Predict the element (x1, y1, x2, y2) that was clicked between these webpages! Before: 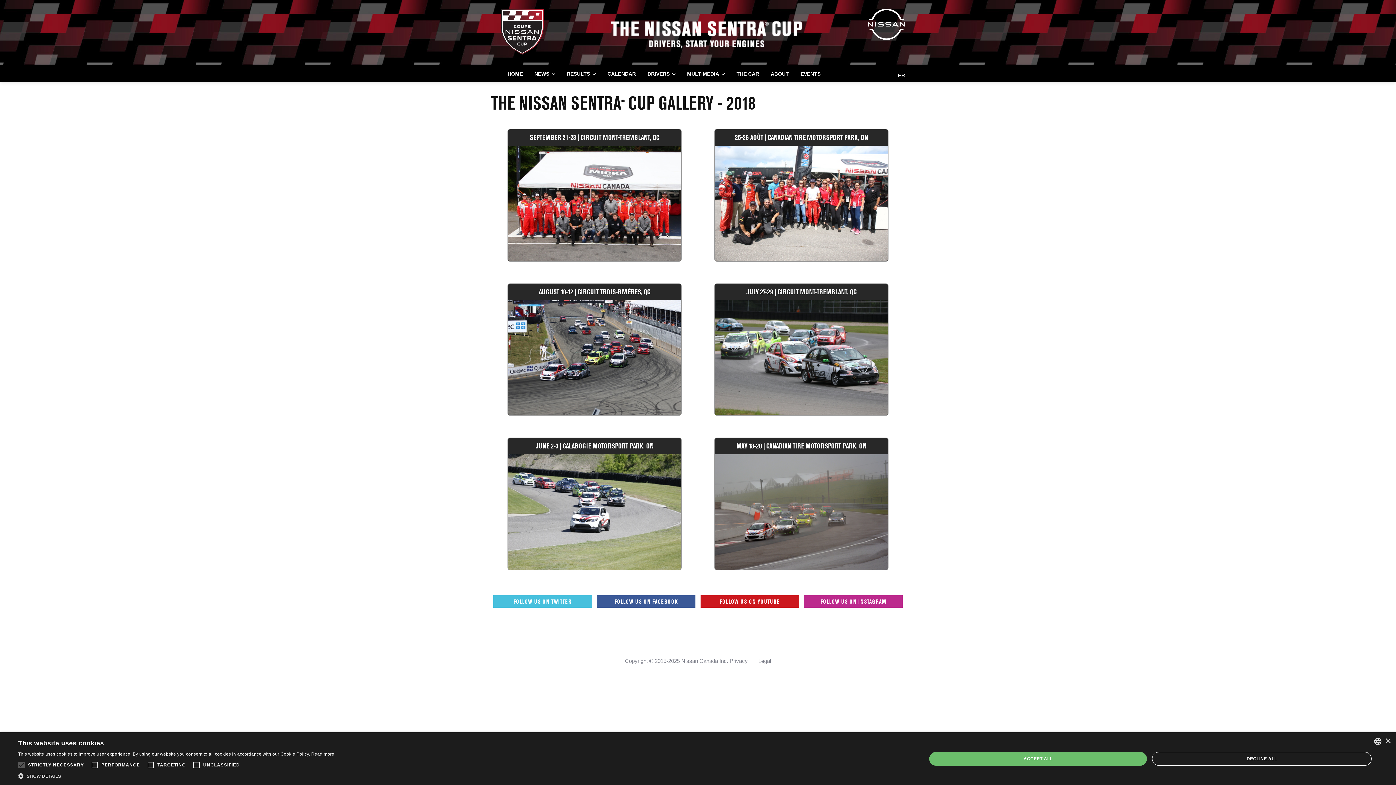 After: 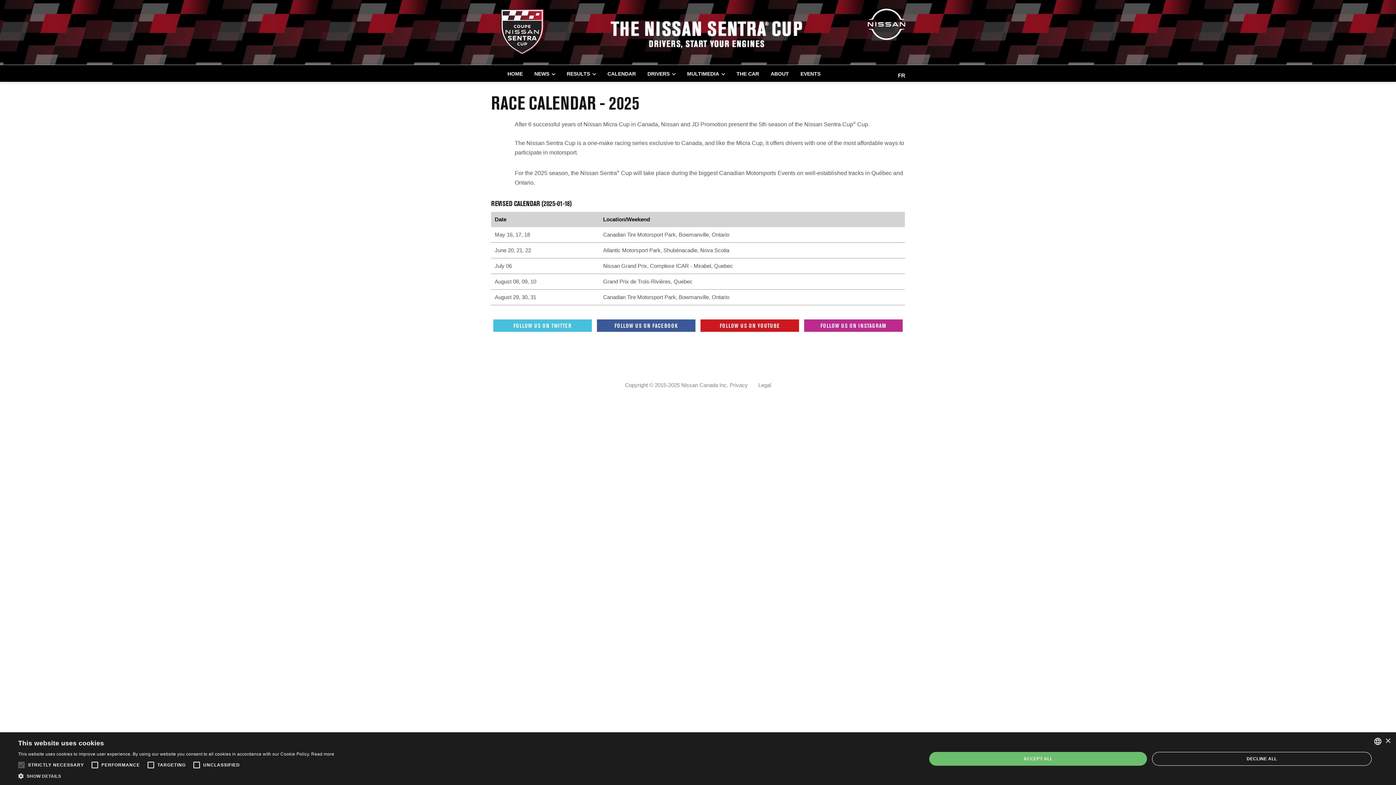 Action: label: CALENDAR bbox: (601, 65, 641, 82)